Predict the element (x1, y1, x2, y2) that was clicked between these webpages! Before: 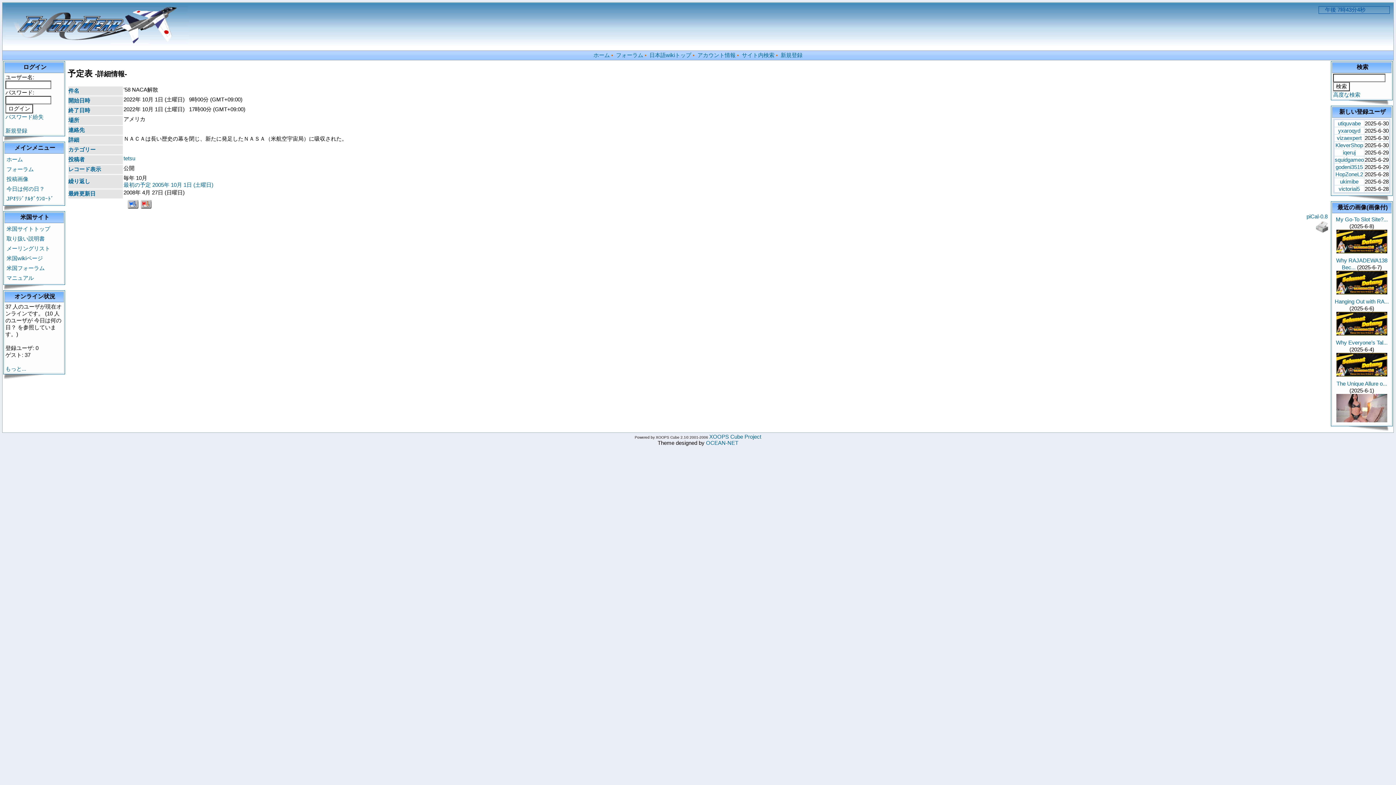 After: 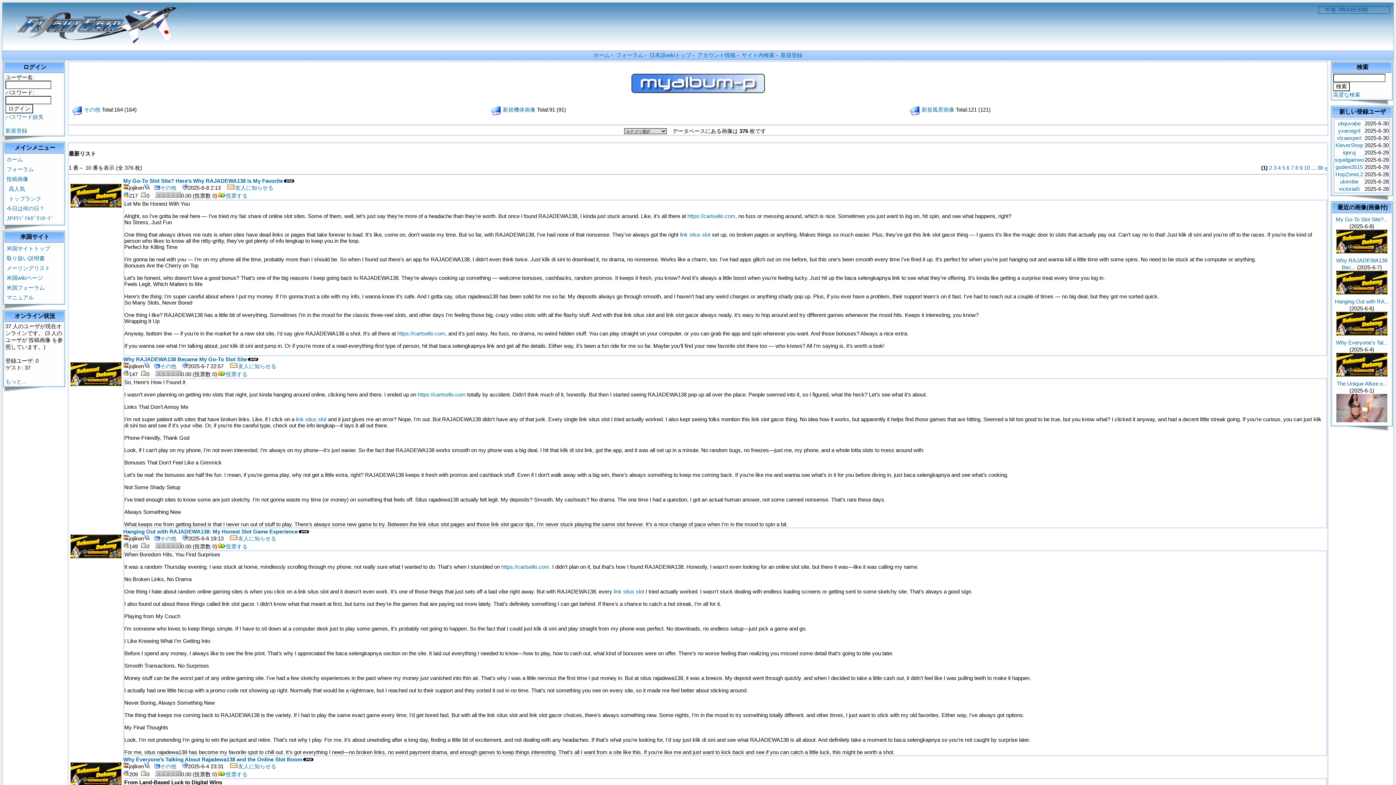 Action: label: 投稿画像 bbox: (5, 174, 62, 184)